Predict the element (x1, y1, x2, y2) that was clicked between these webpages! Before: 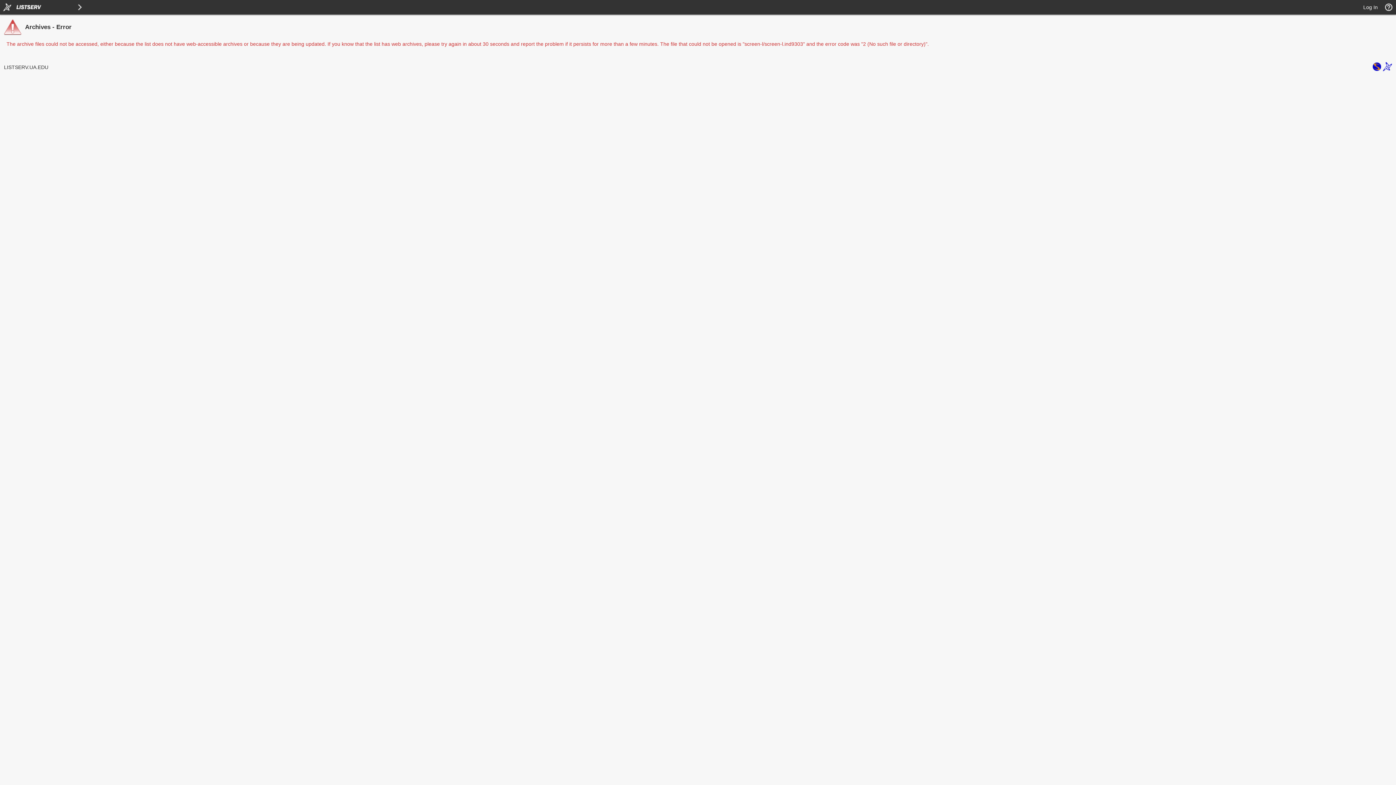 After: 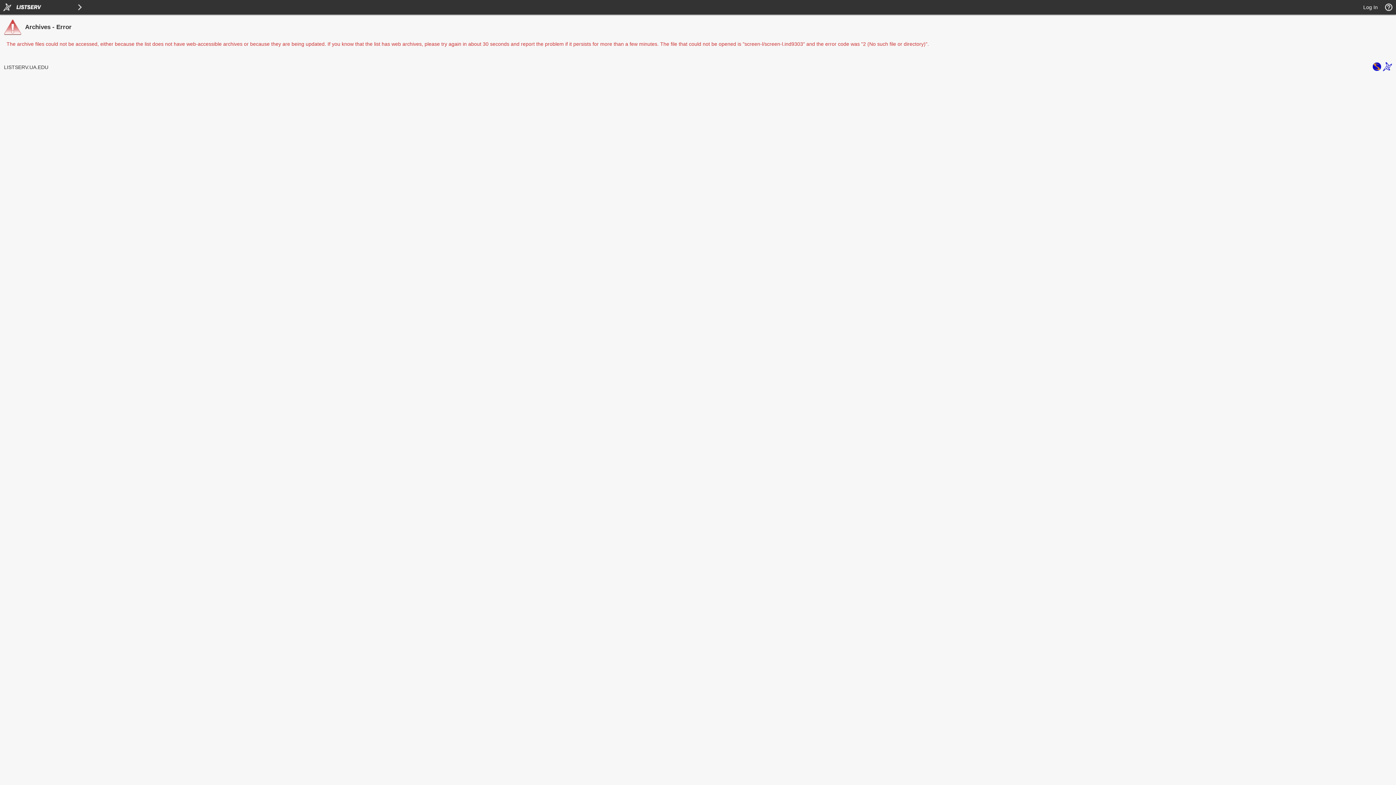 Action: bbox: (1383, 66, 1392, 72)